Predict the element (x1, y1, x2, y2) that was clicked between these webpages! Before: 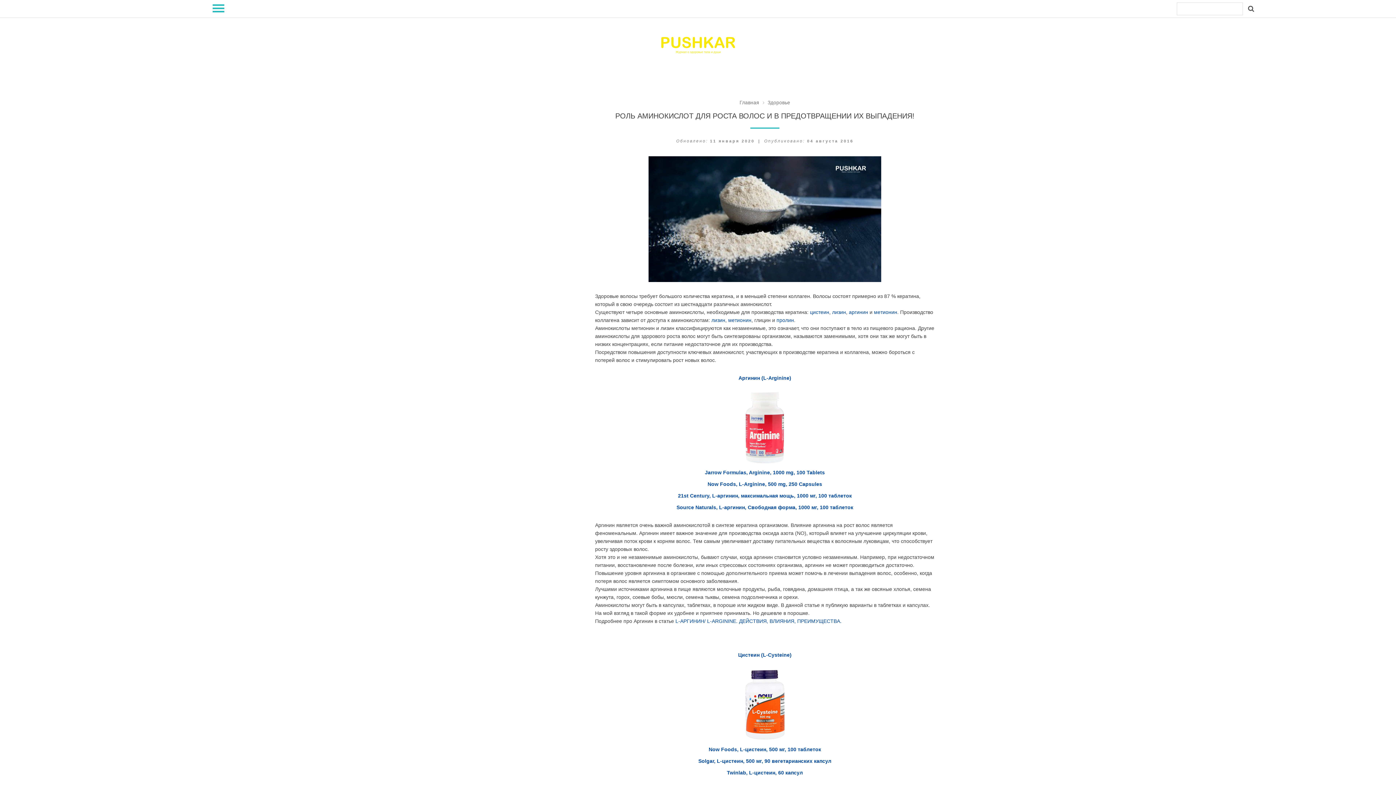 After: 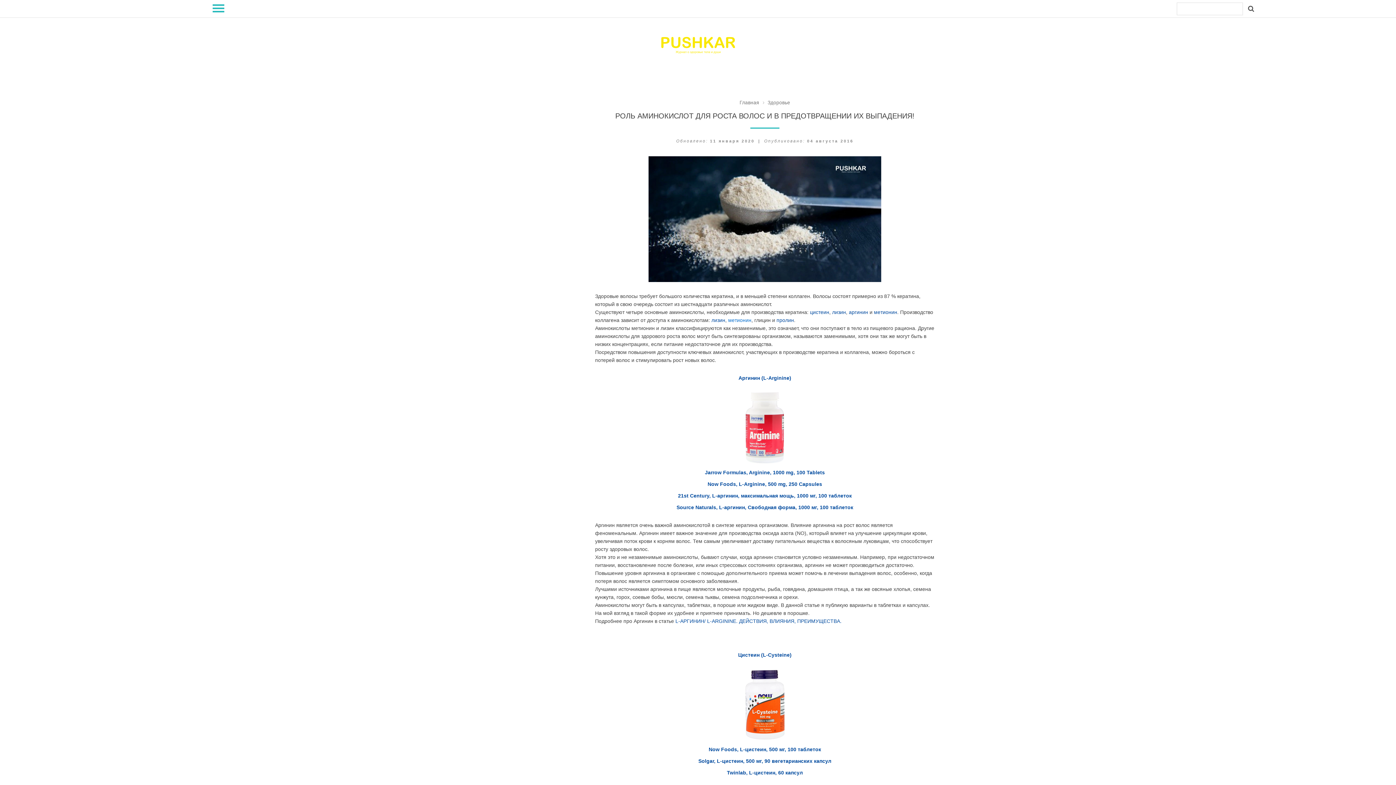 Action: bbox: (728, 317, 751, 323) label: метионин